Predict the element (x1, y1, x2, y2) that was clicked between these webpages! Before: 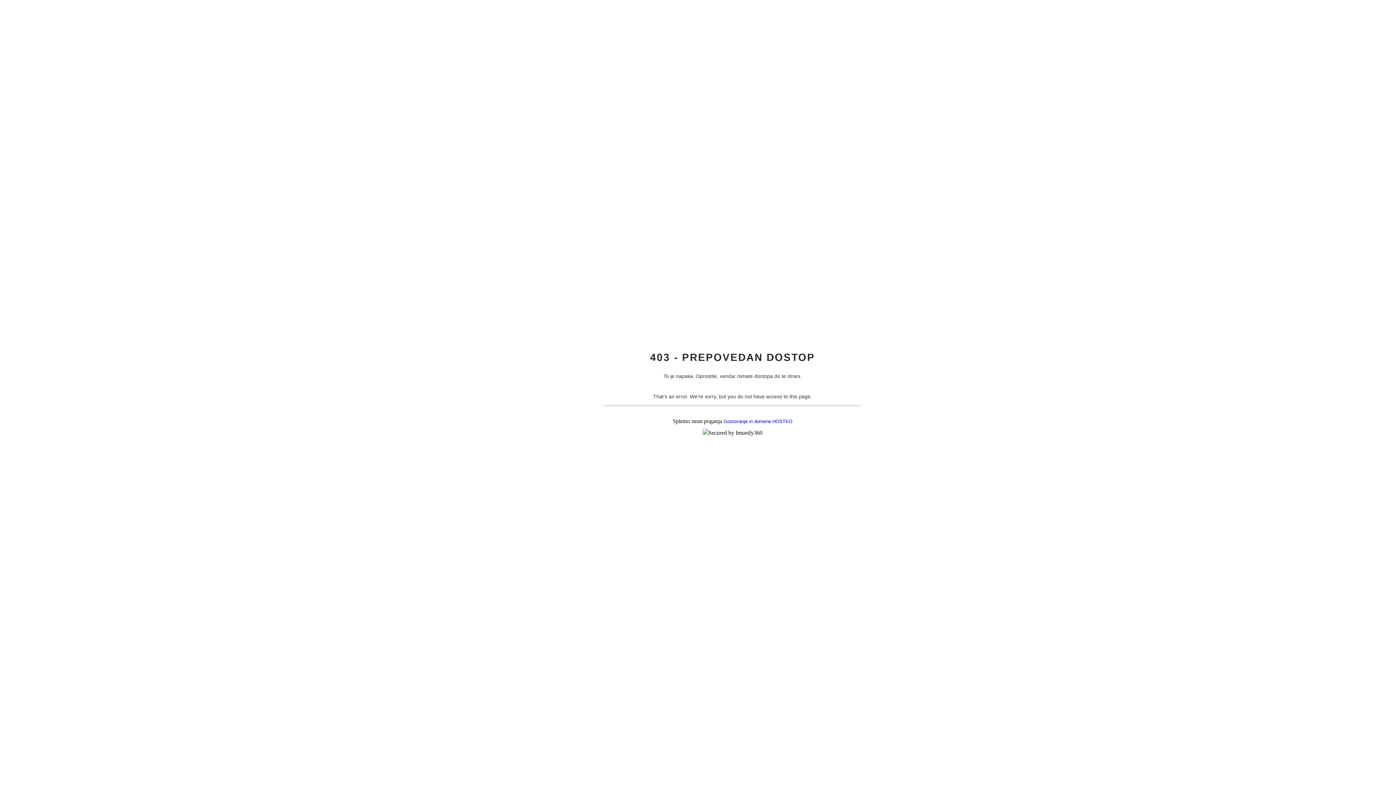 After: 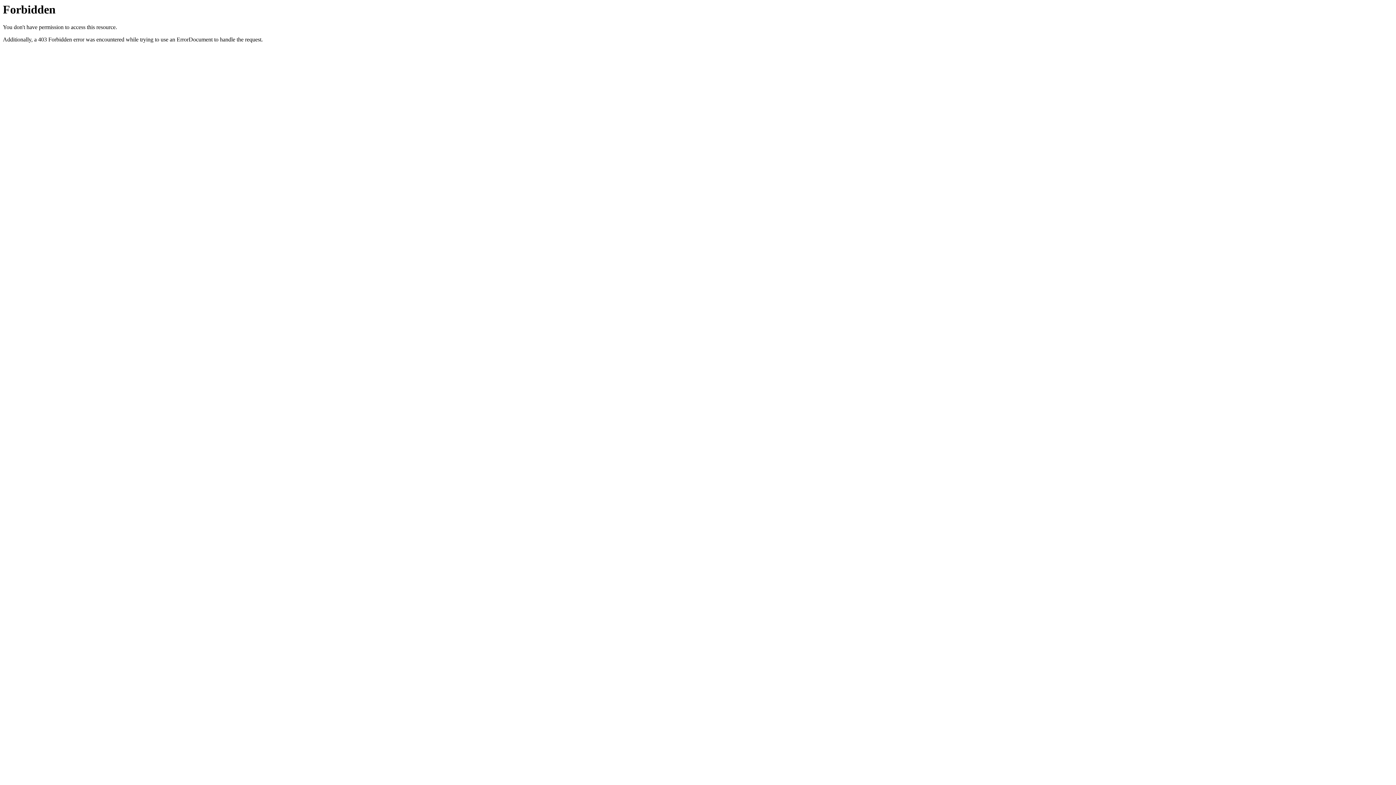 Action: bbox: (723, 418, 792, 424) label: Gostovanje in domene HOSTKO